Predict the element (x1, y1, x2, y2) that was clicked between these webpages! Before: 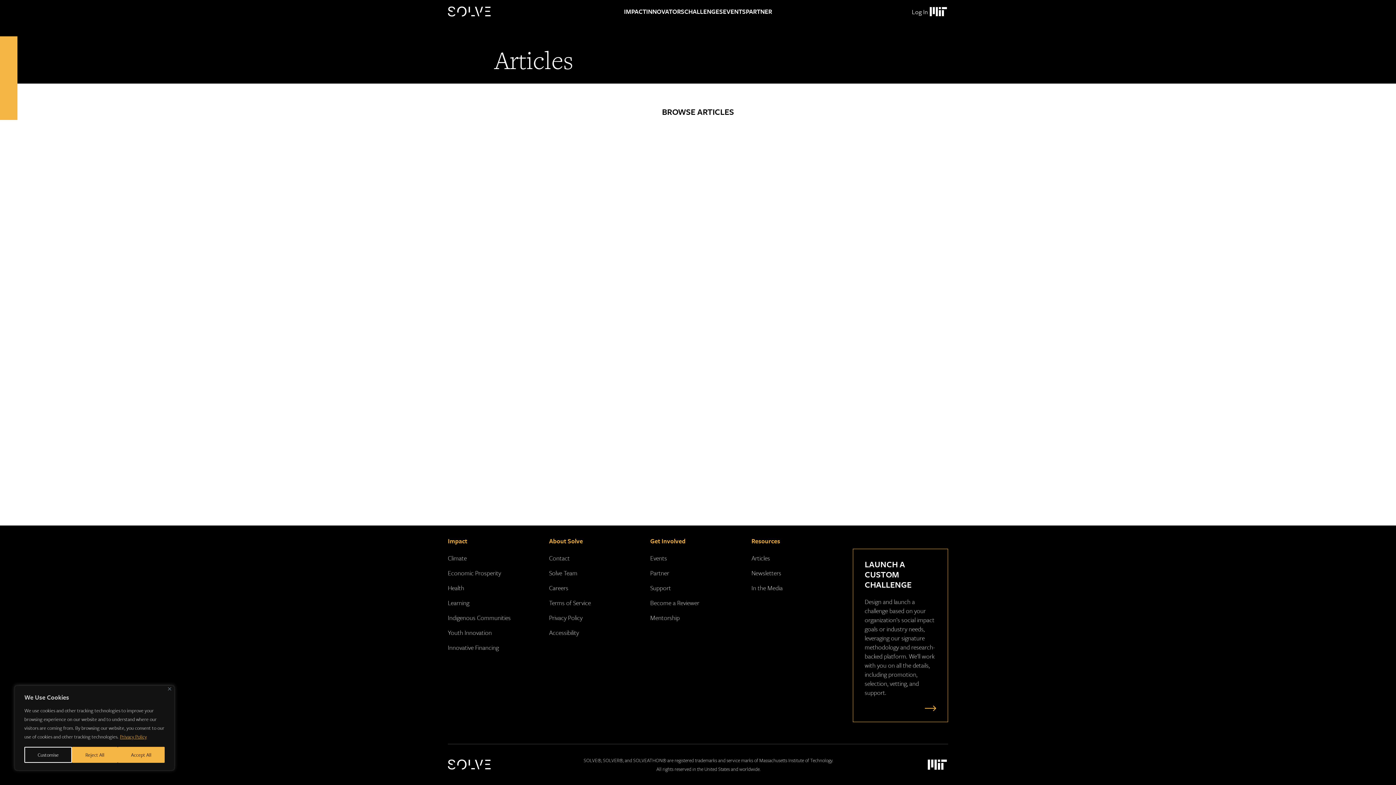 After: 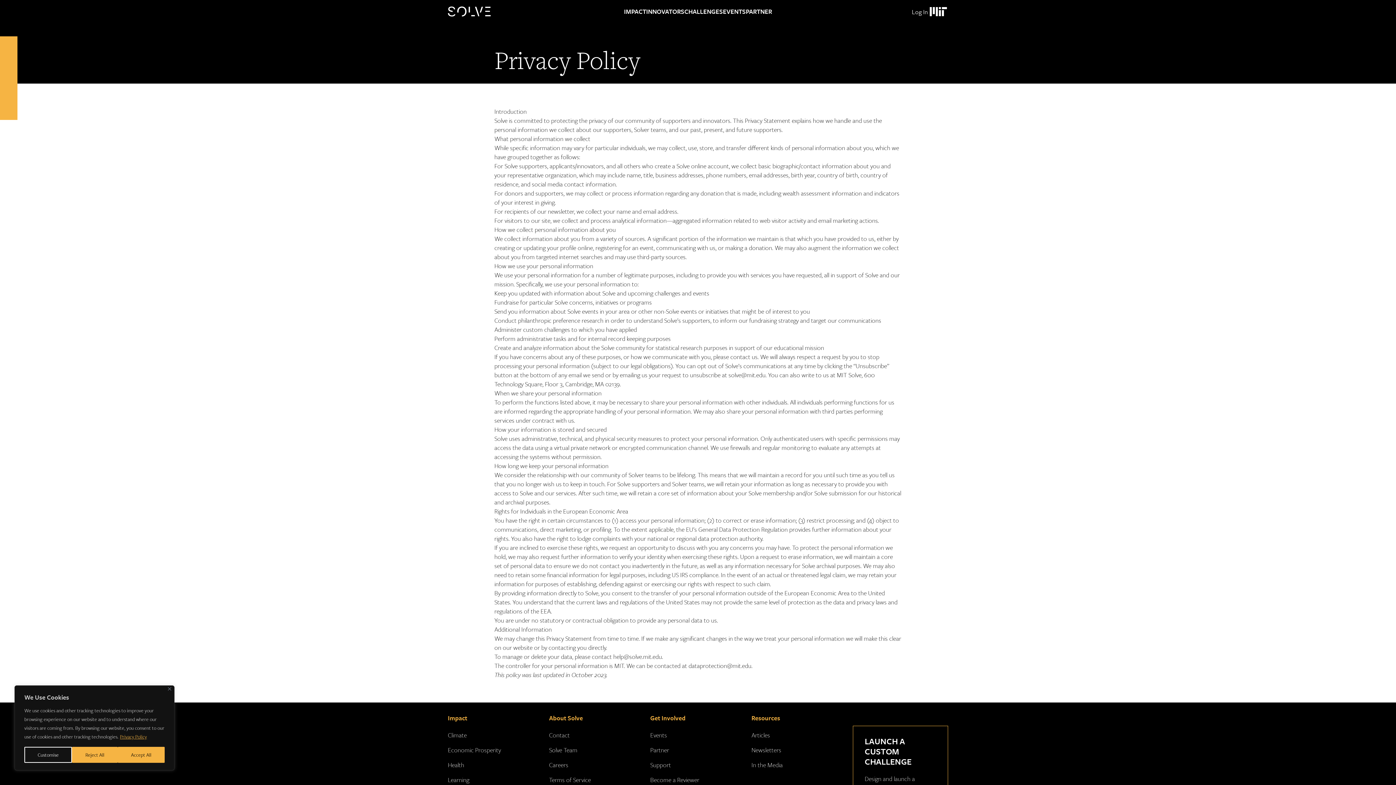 Action: label: Privacy Policy bbox: (549, 613, 582, 622)